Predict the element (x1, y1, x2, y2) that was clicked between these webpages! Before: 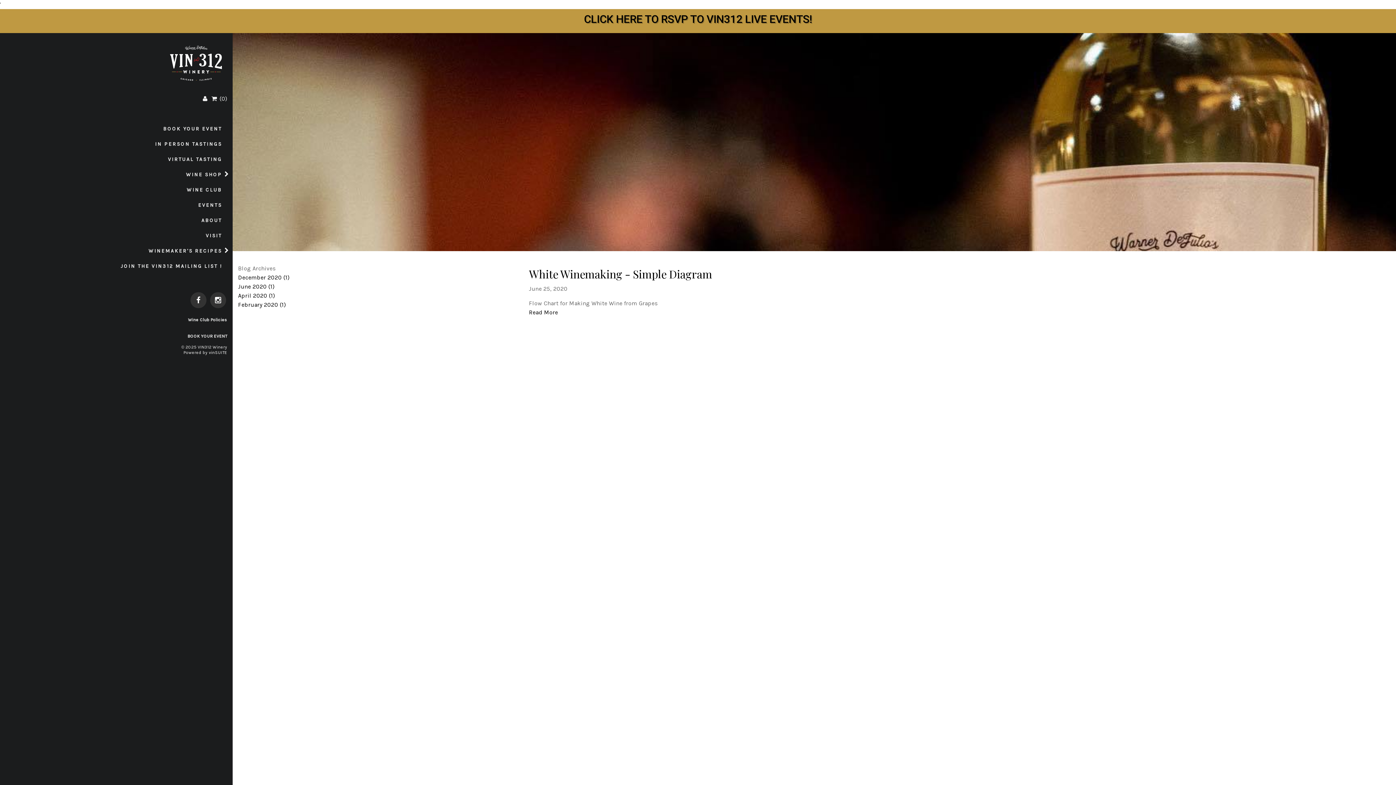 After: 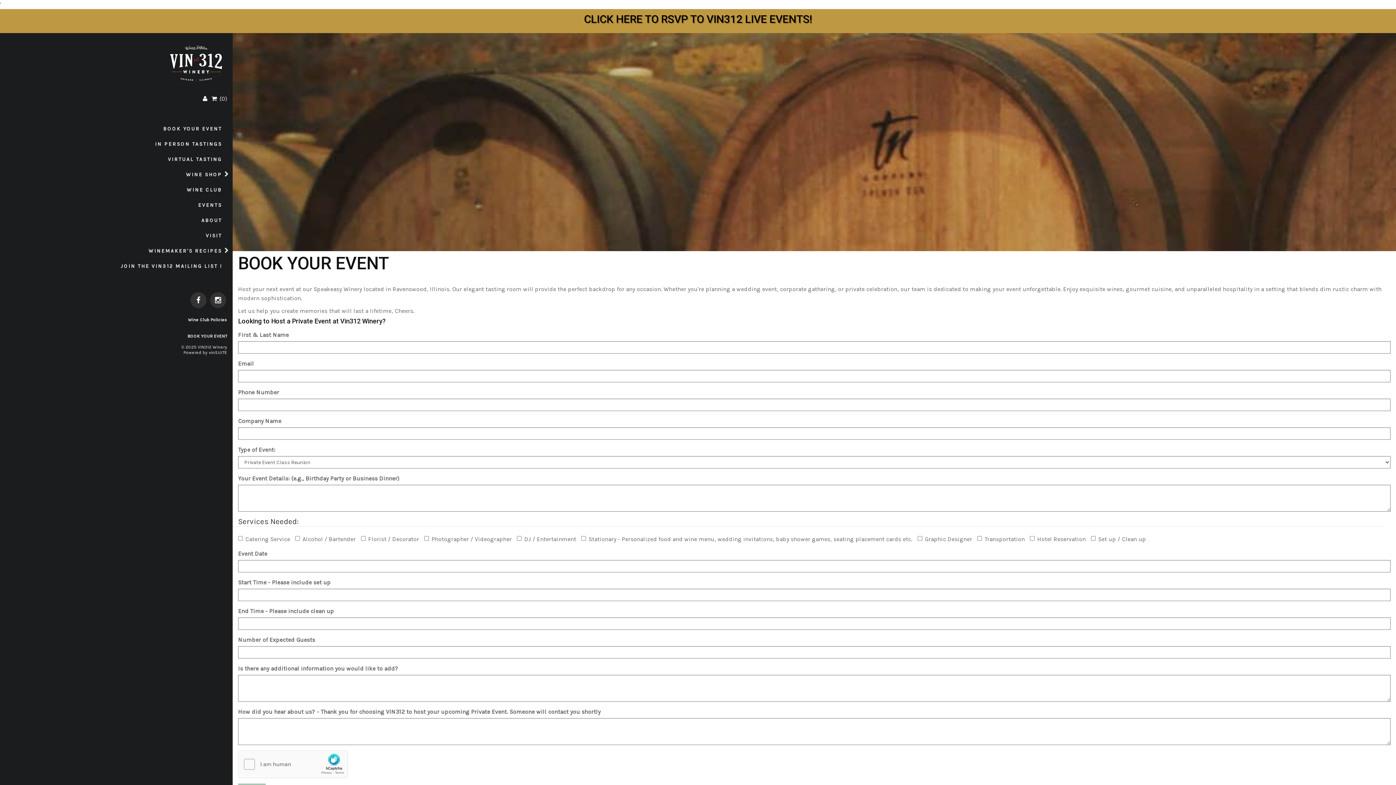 Action: label: BOOK YOUR EVENT bbox: (5, 328, 227, 344)